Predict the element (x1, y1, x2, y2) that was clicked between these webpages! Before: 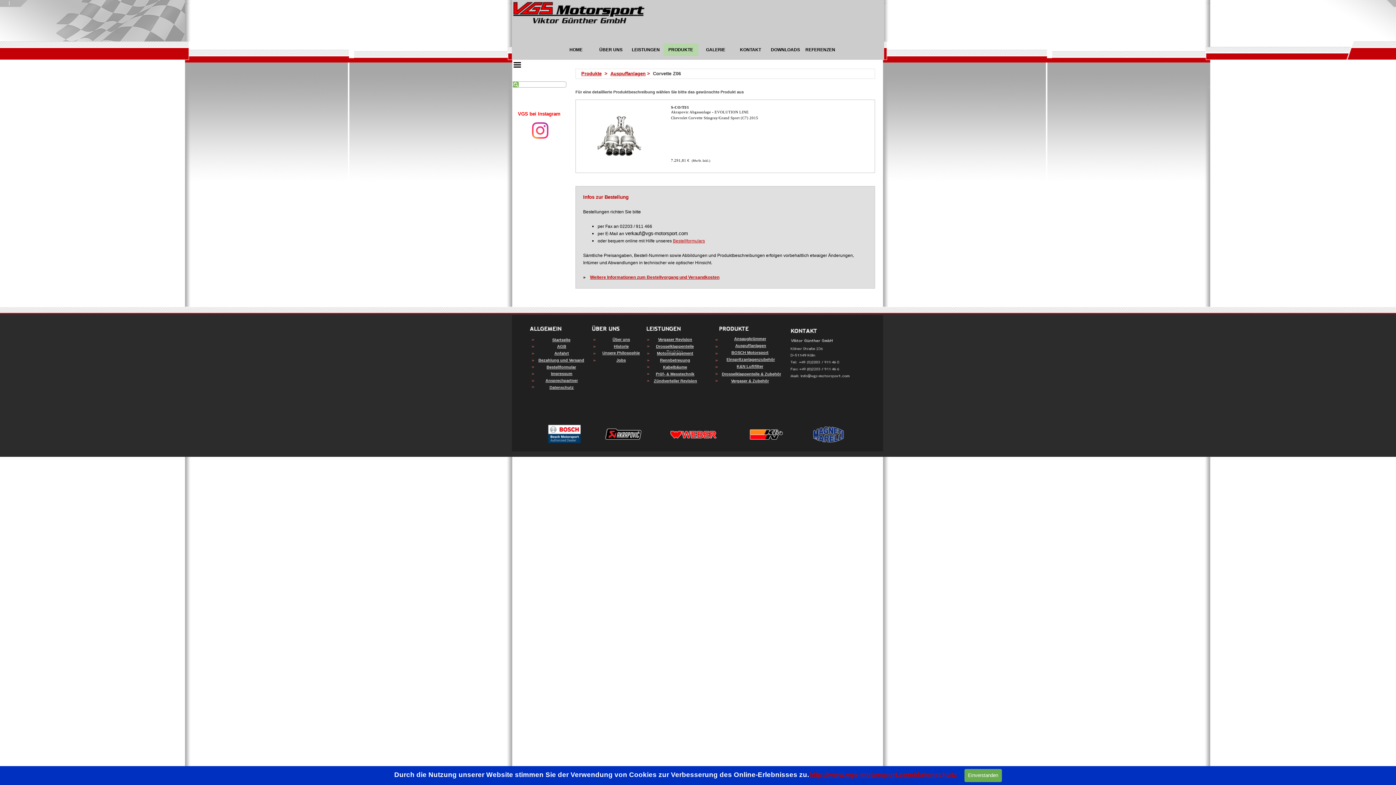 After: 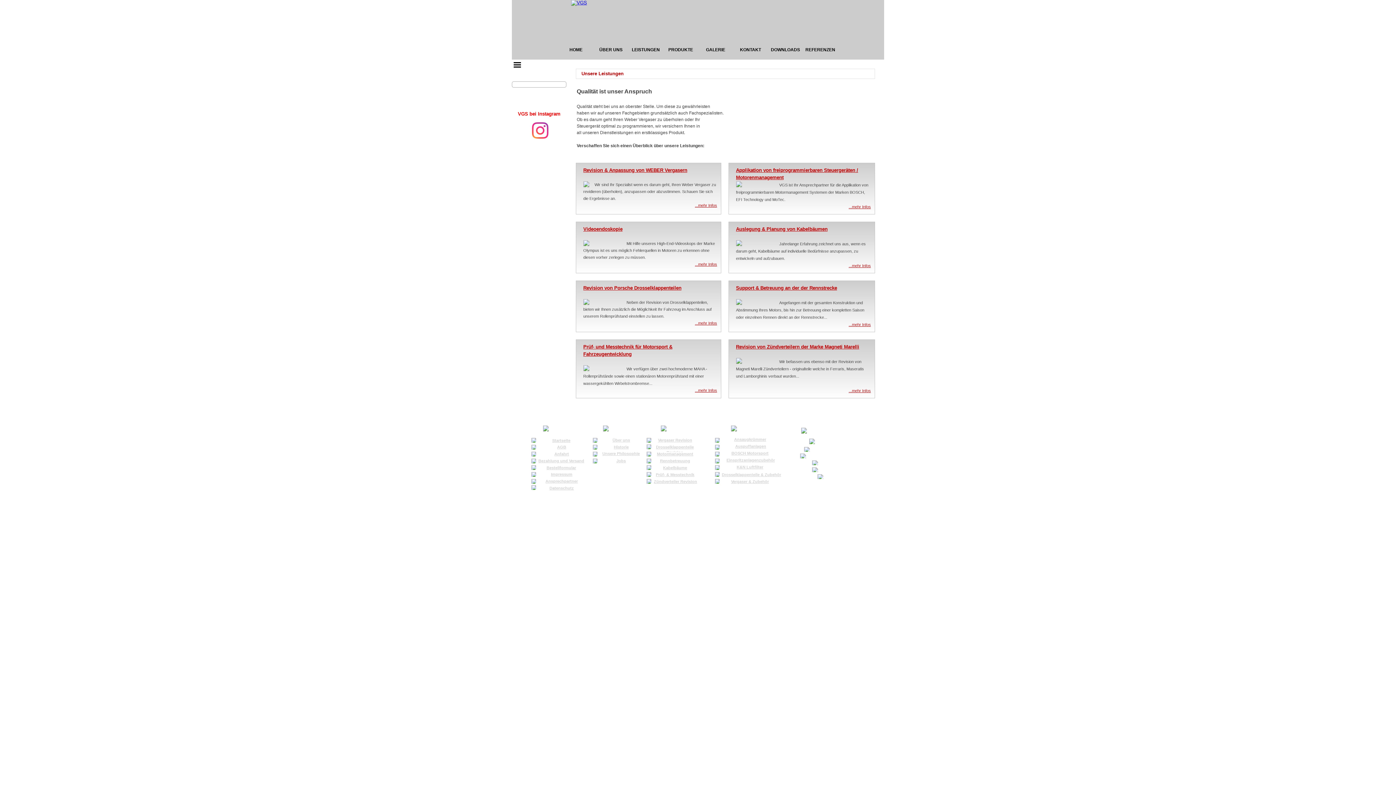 Action: bbox: (656, 372, 694, 376) label: Prüf- & Messtechnik